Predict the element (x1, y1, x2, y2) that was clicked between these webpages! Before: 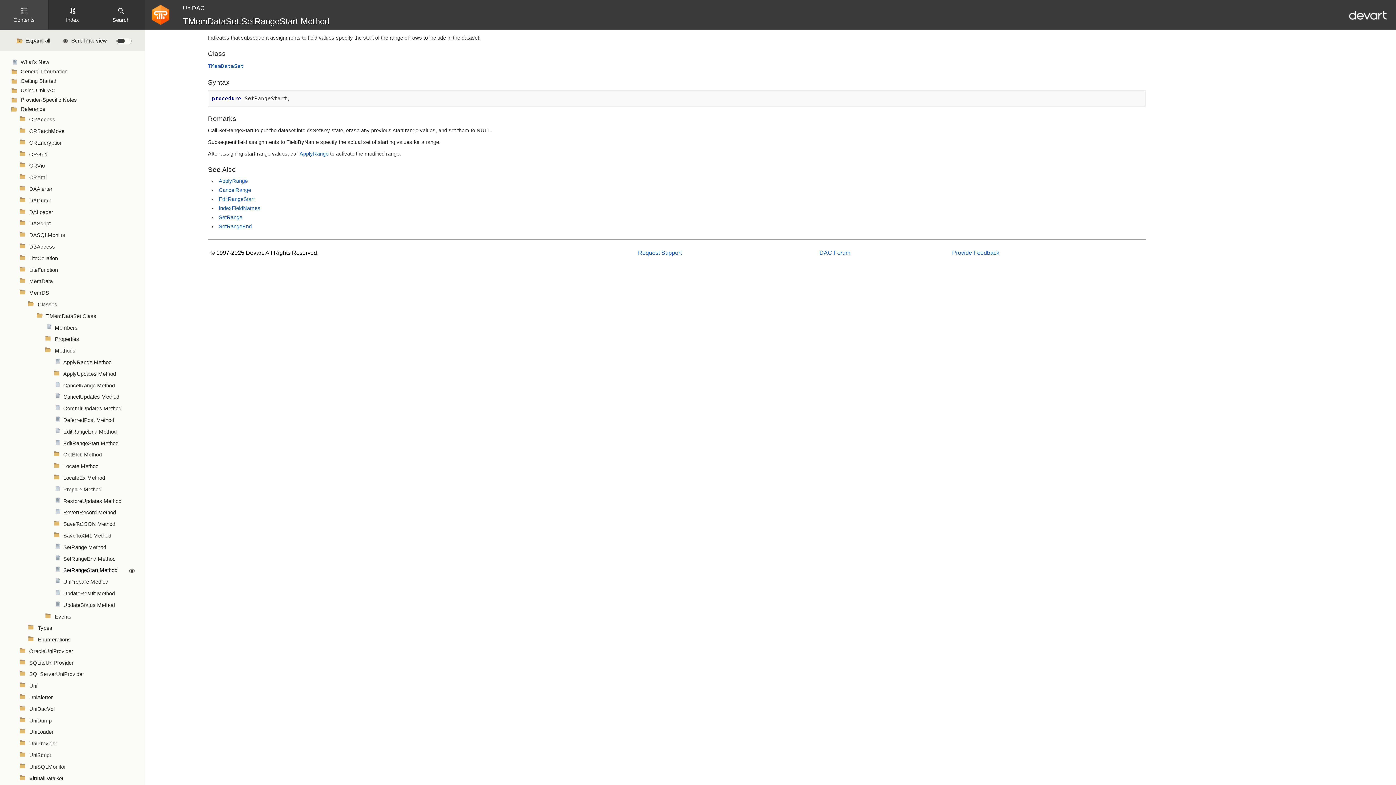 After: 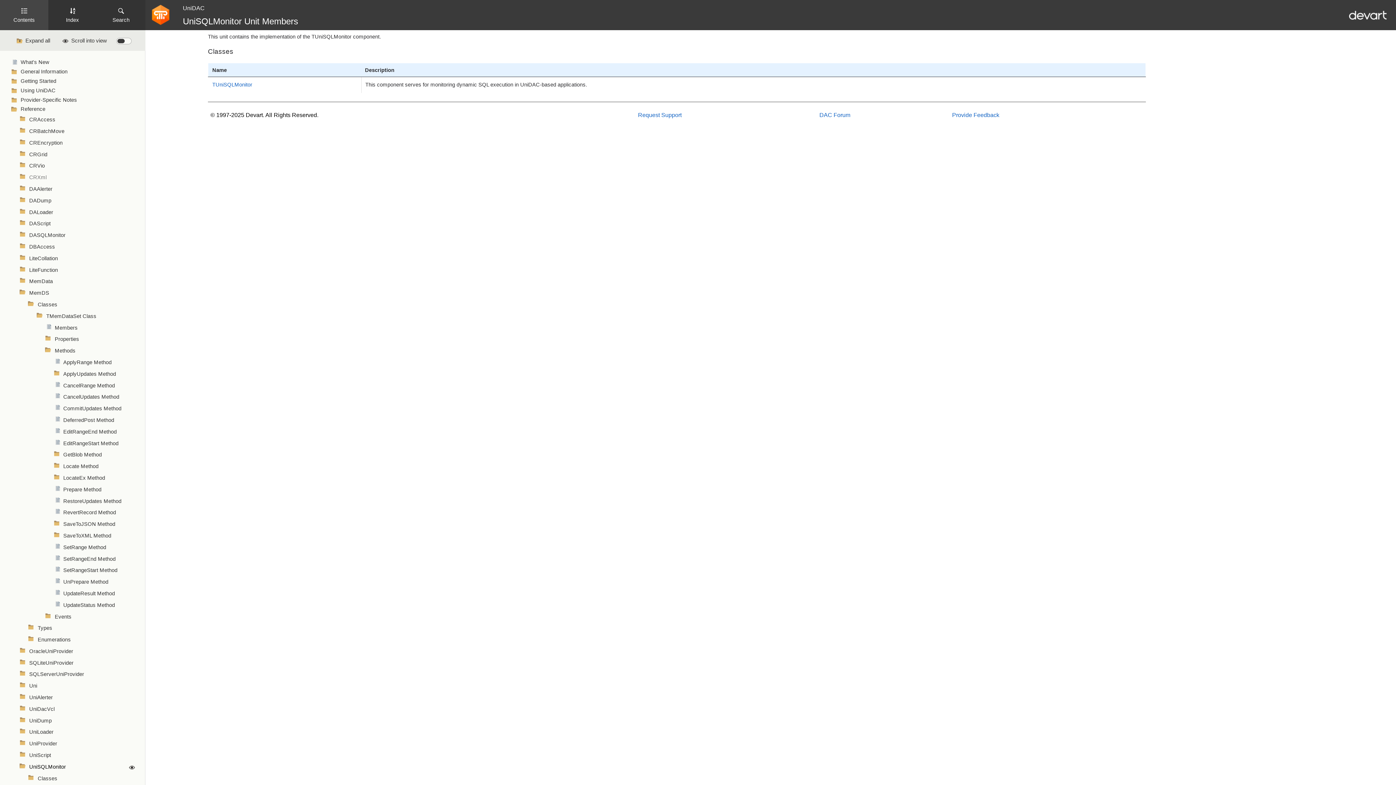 Action: label: UniSQLMonitor bbox: (29, 763, 136, 771)